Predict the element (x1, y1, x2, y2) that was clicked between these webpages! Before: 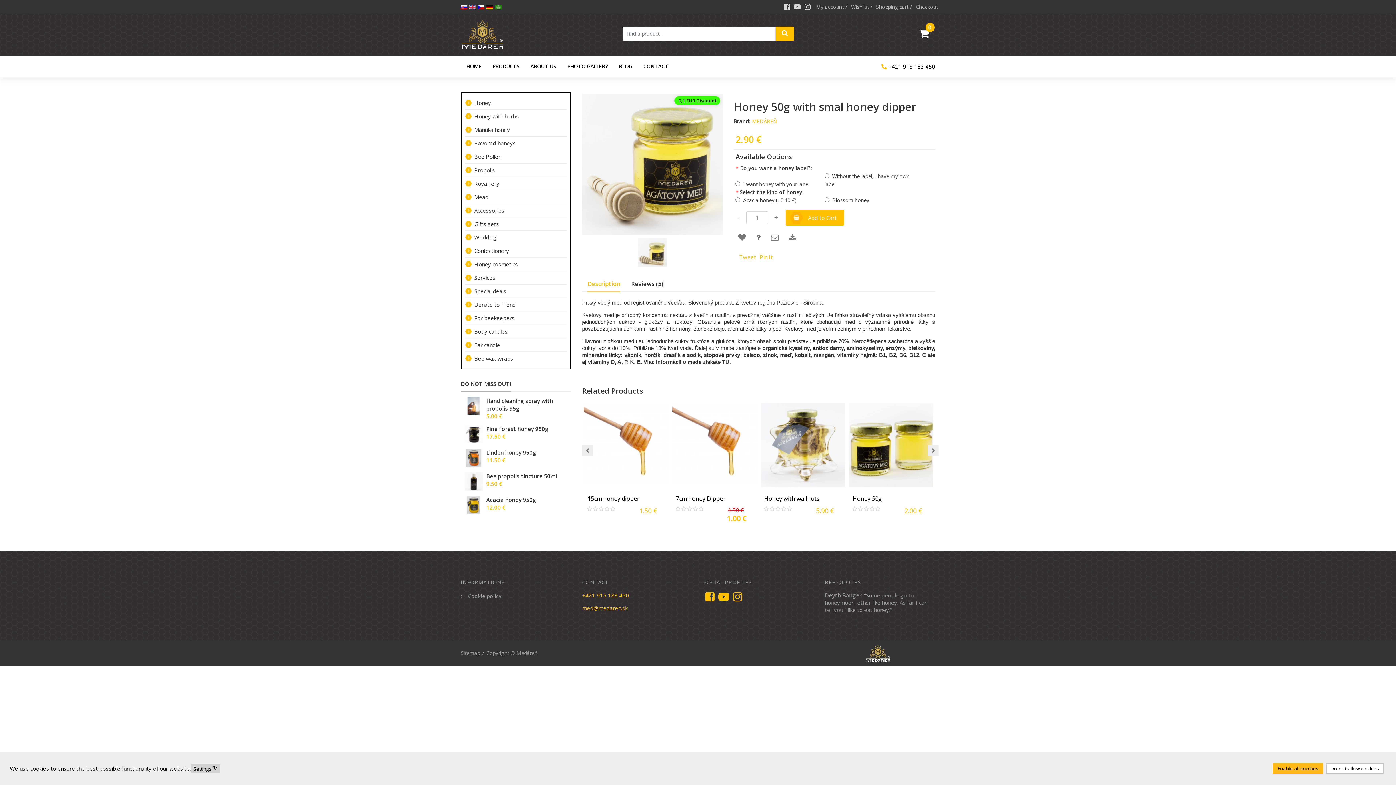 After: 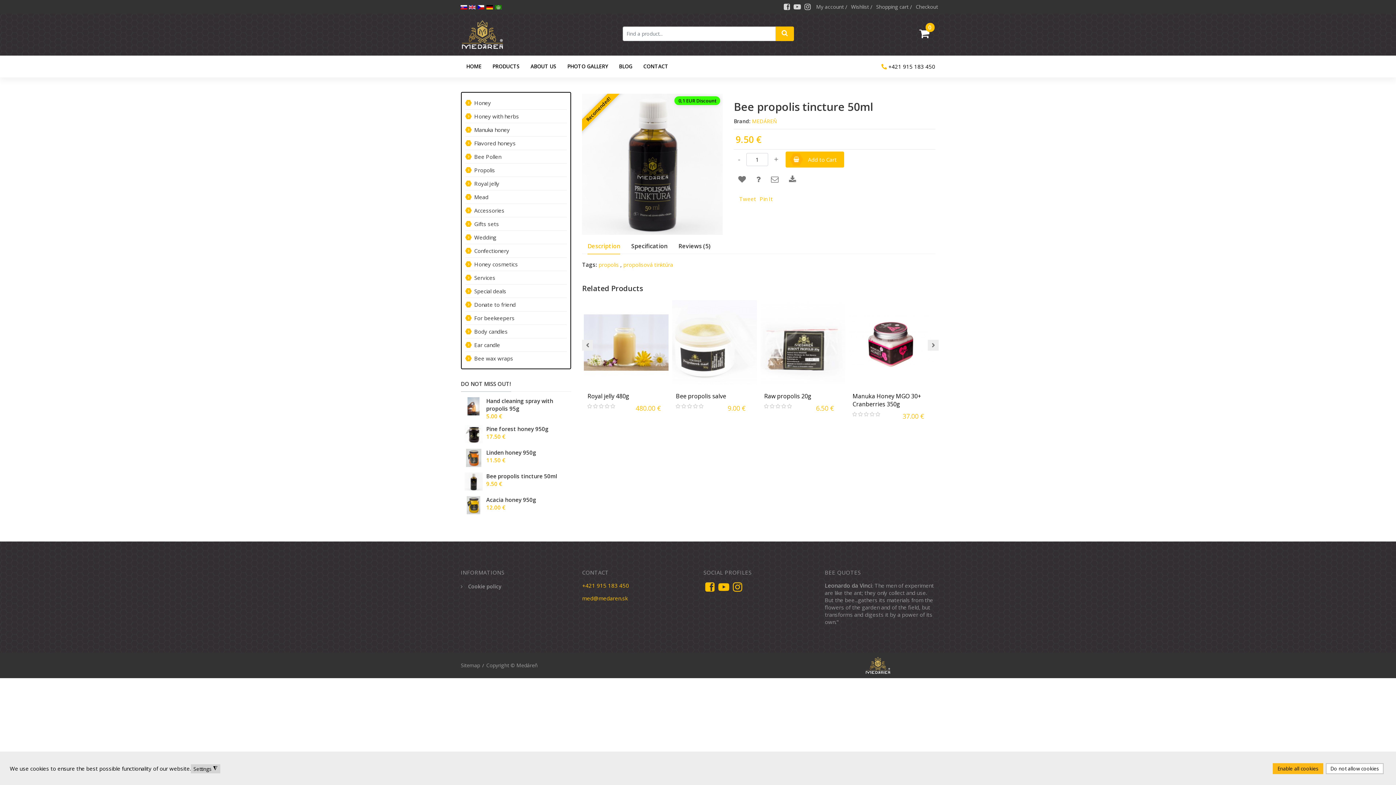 Action: label:   bbox: (464, 472, 482, 480)